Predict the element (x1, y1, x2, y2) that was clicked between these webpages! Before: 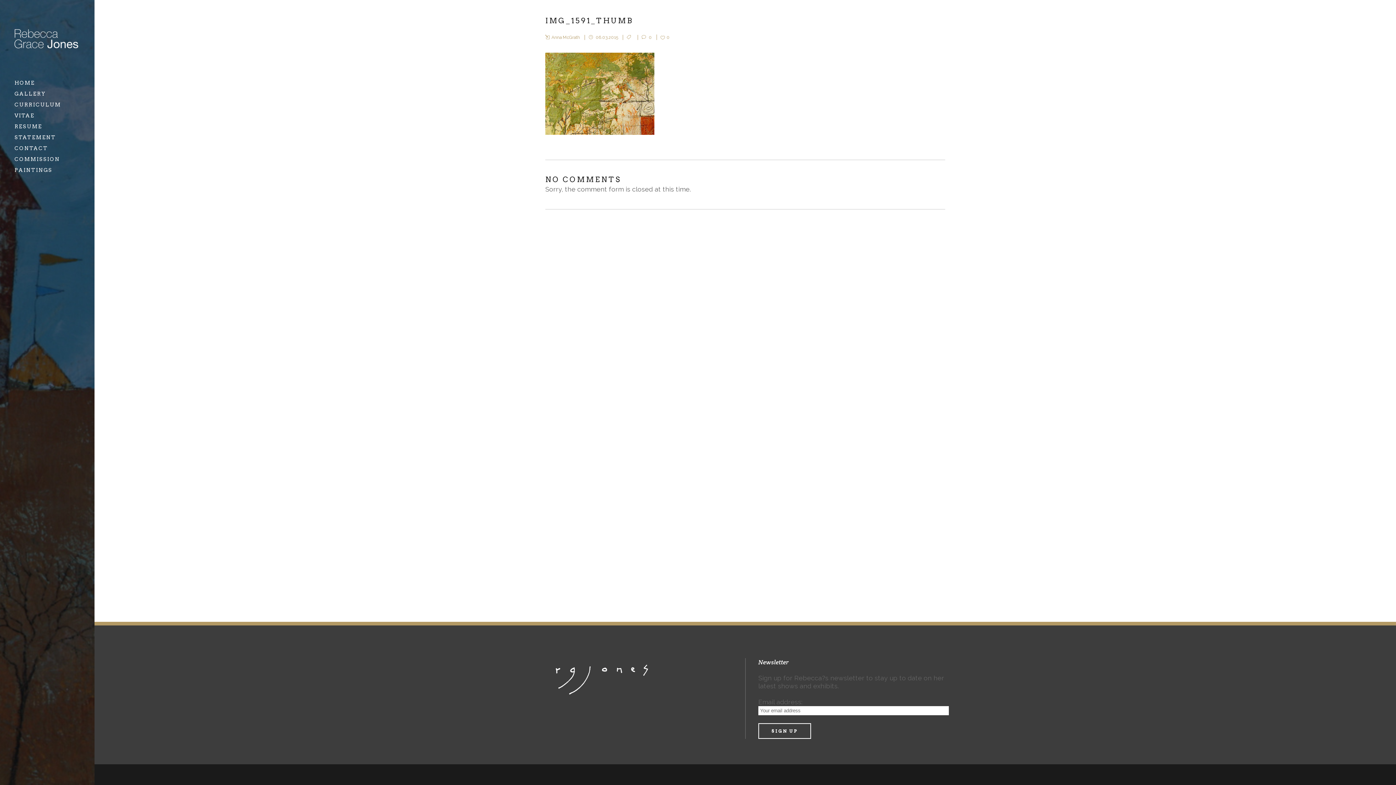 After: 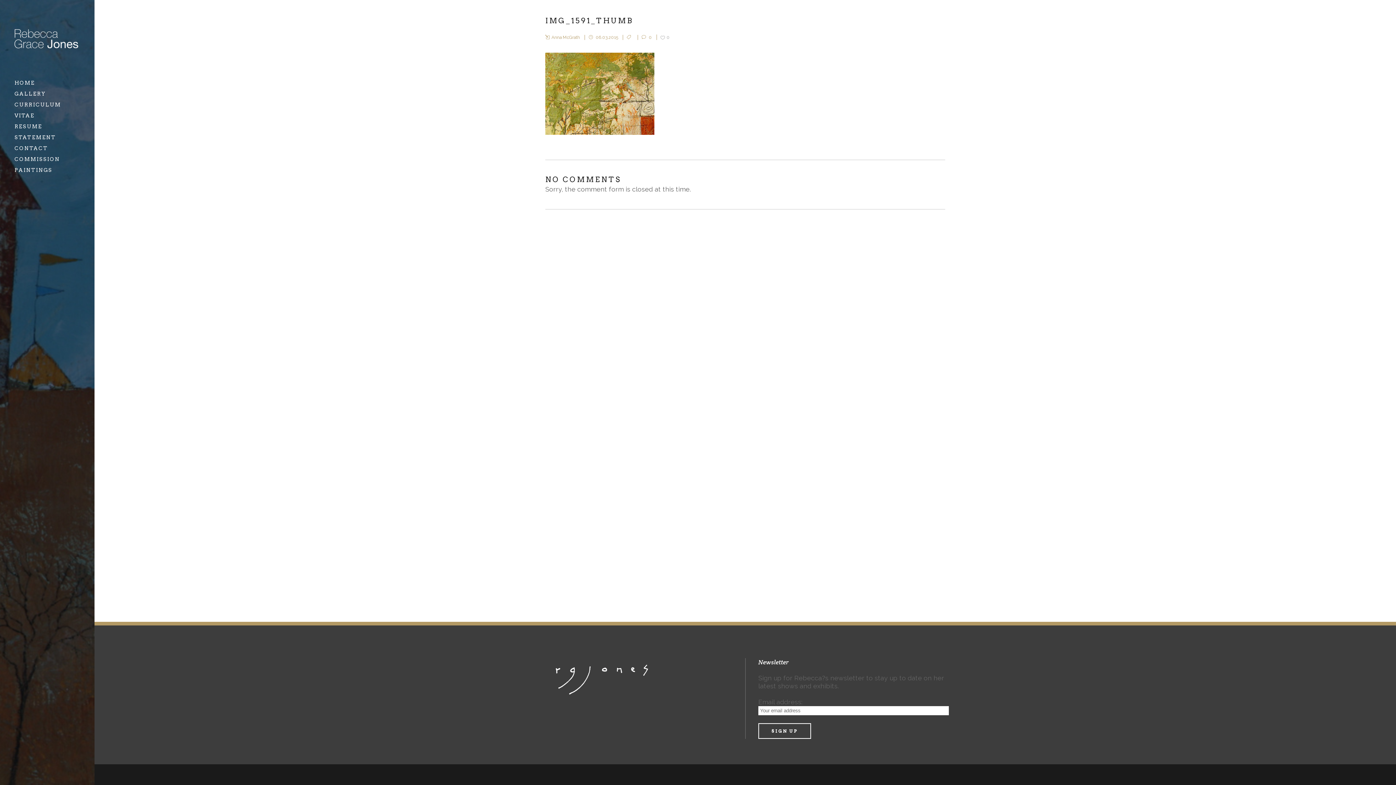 Action: bbox: (660, 34, 669, 40) label: 0